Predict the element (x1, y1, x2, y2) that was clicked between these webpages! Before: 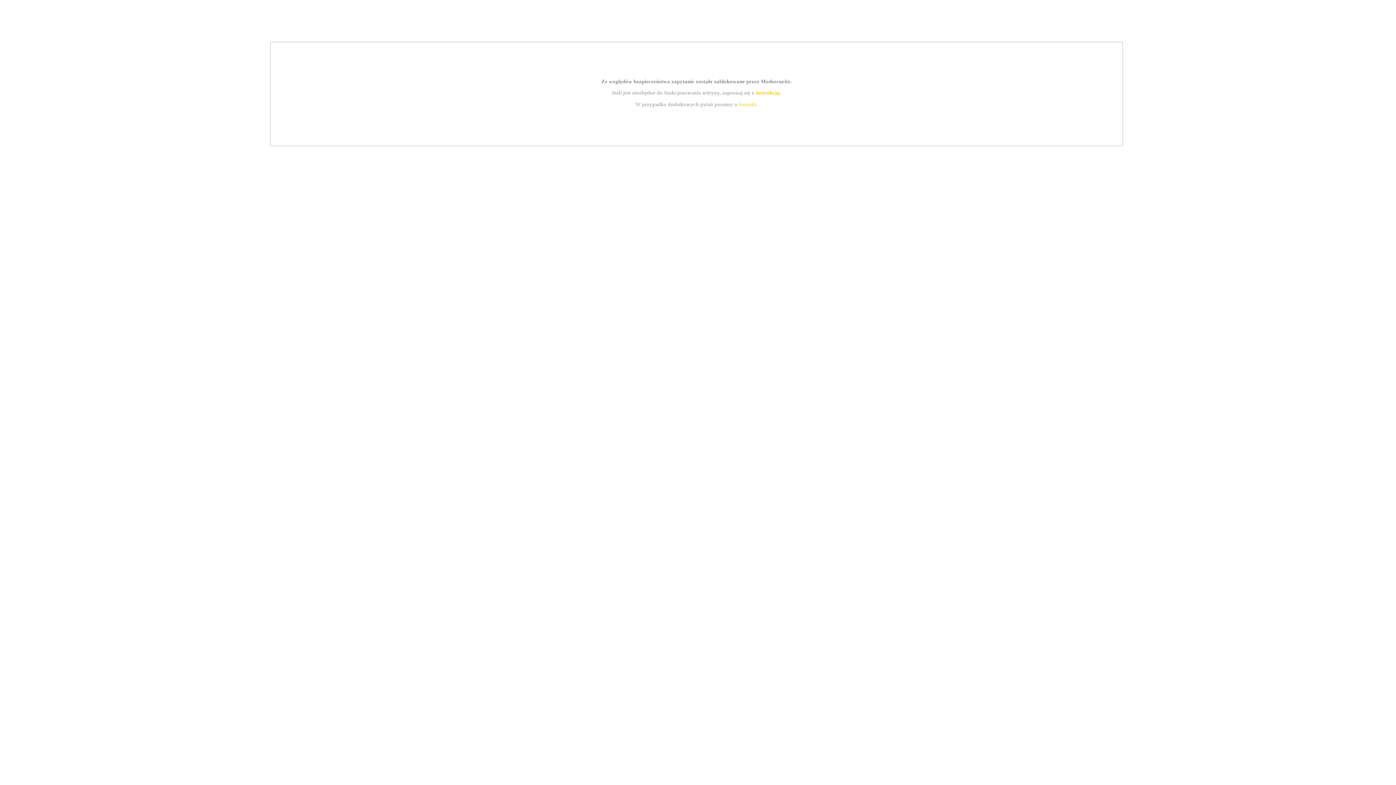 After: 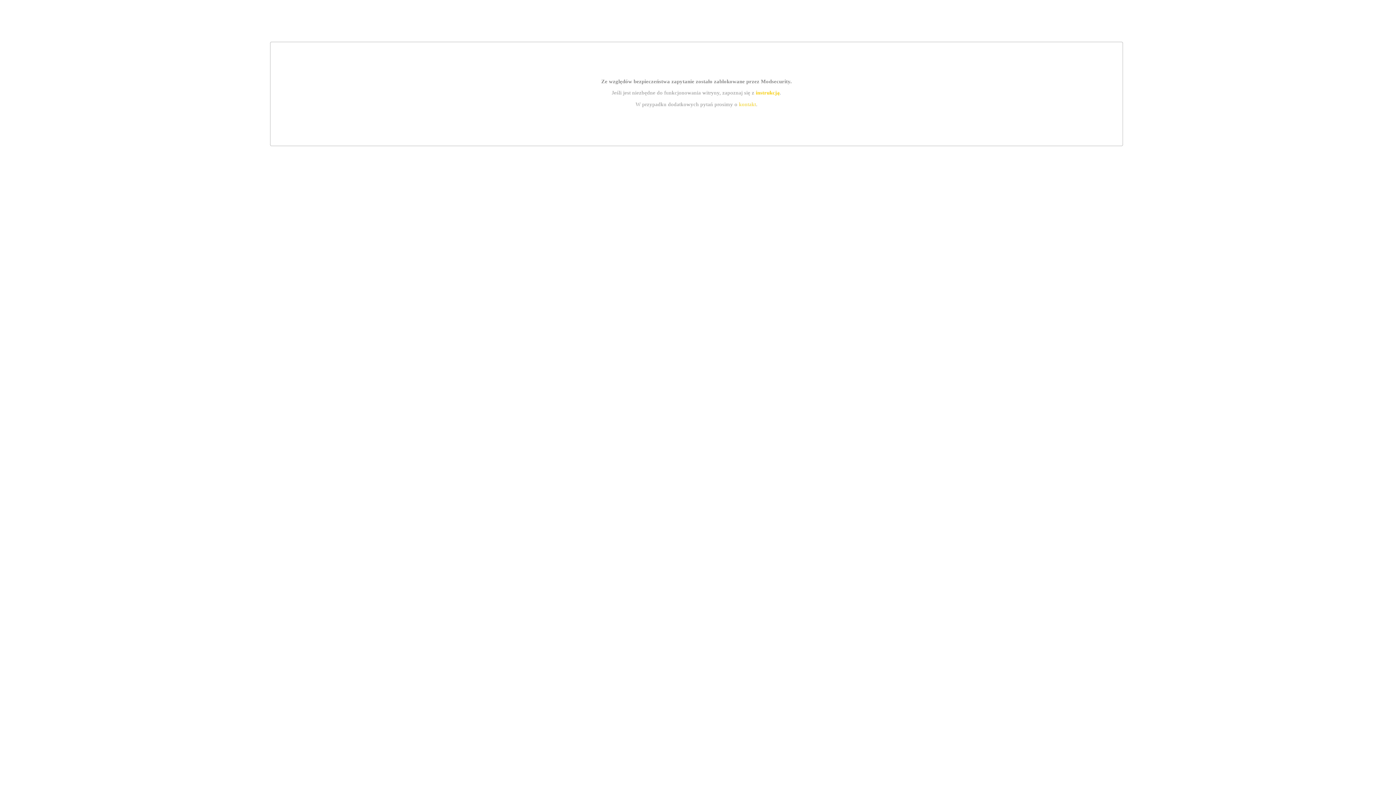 Action: label: kontakt bbox: (739, 101, 756, 107)